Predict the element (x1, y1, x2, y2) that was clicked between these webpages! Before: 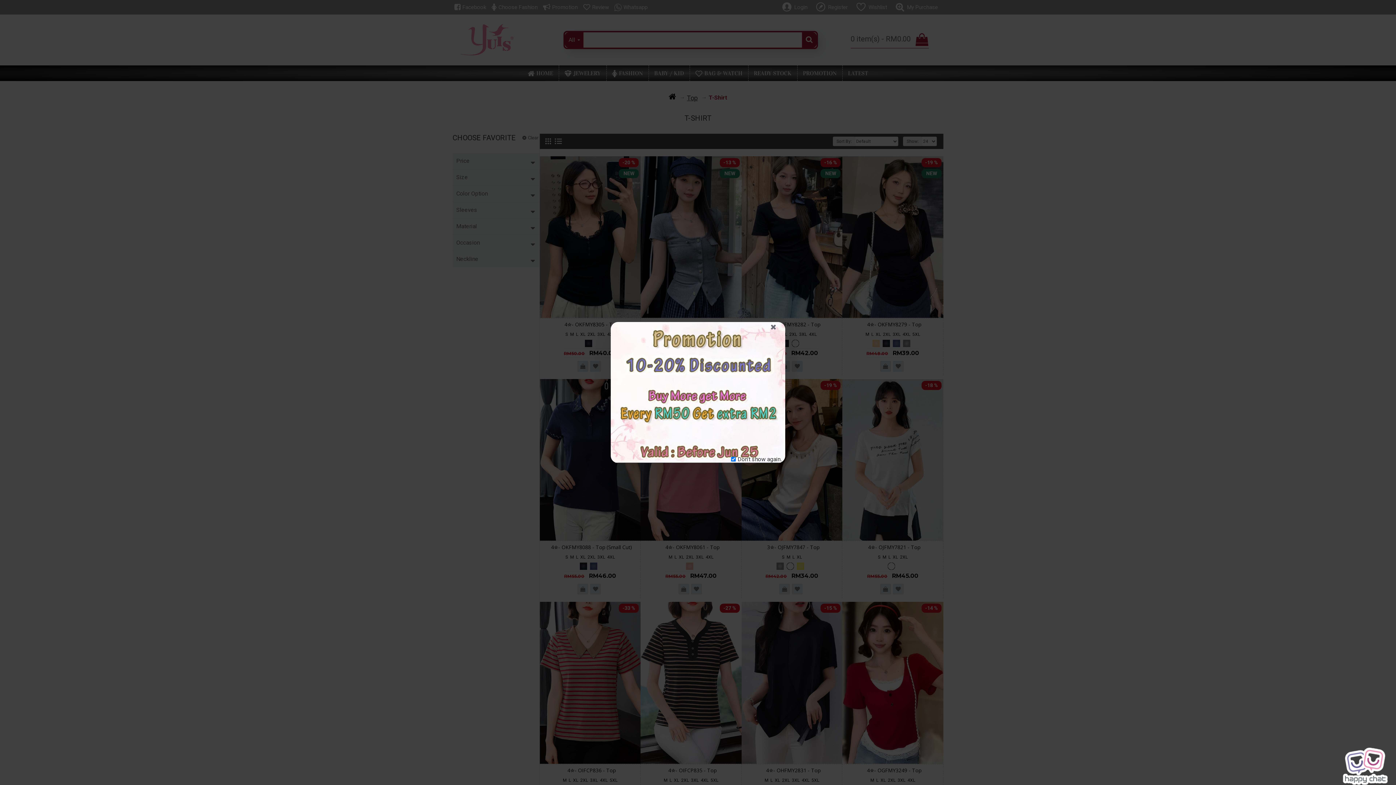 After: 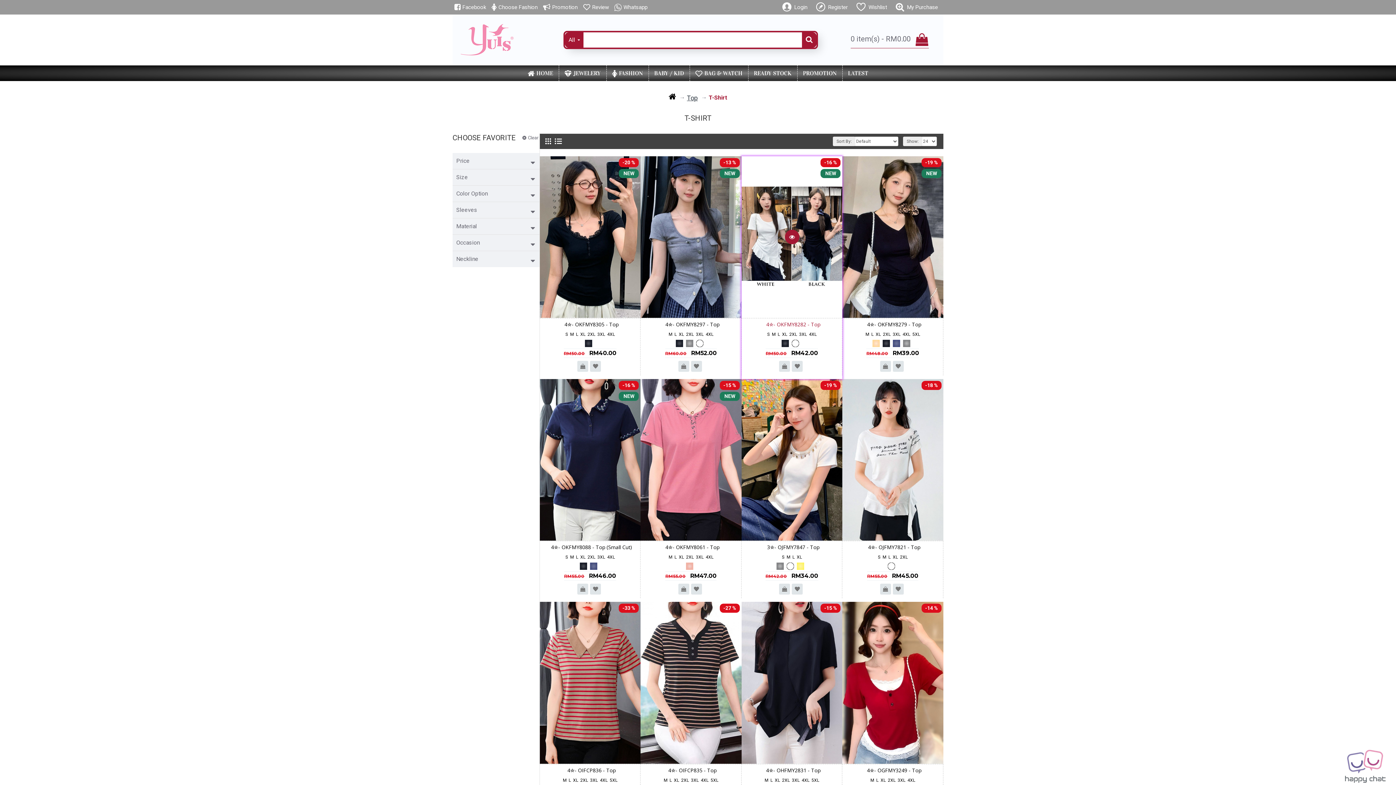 Action: bbox: (765, 318, 781, 334)